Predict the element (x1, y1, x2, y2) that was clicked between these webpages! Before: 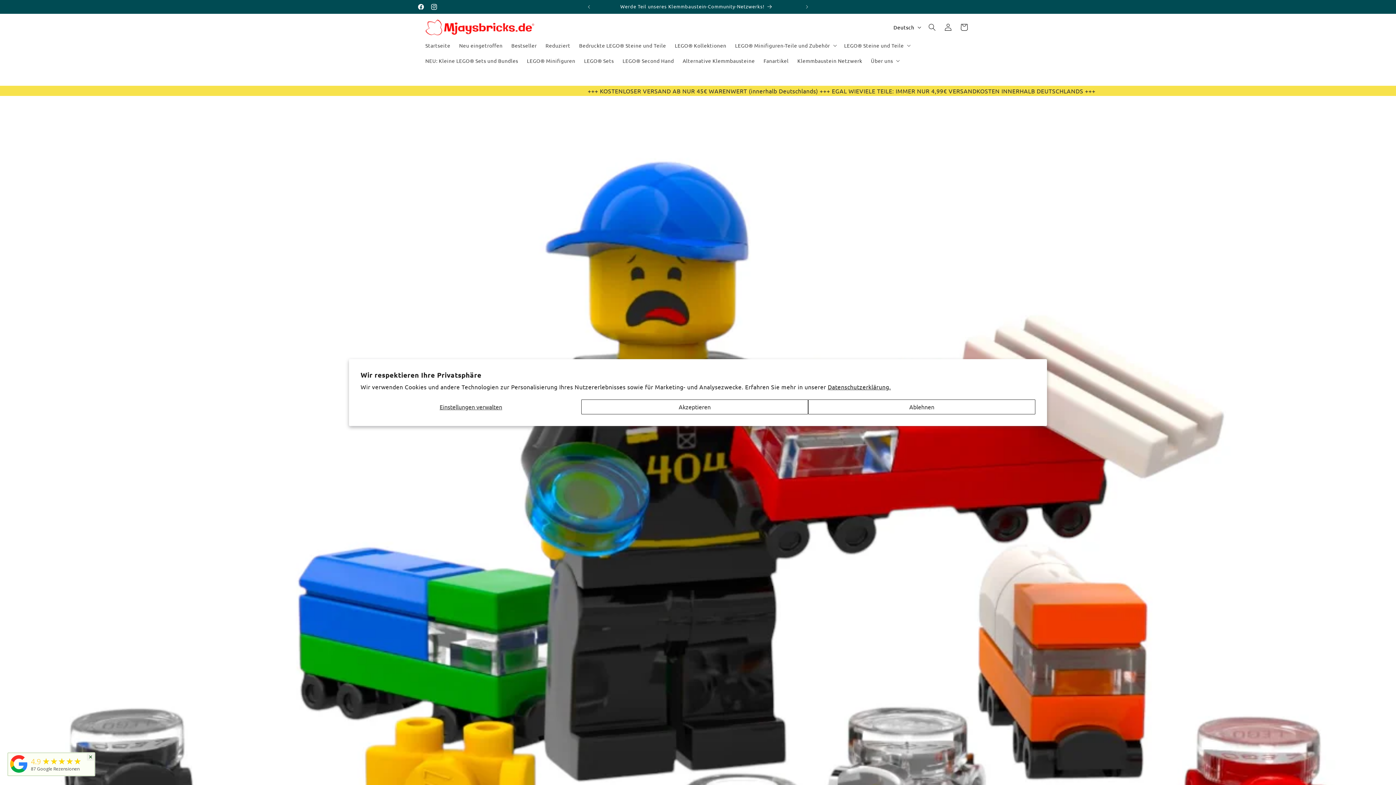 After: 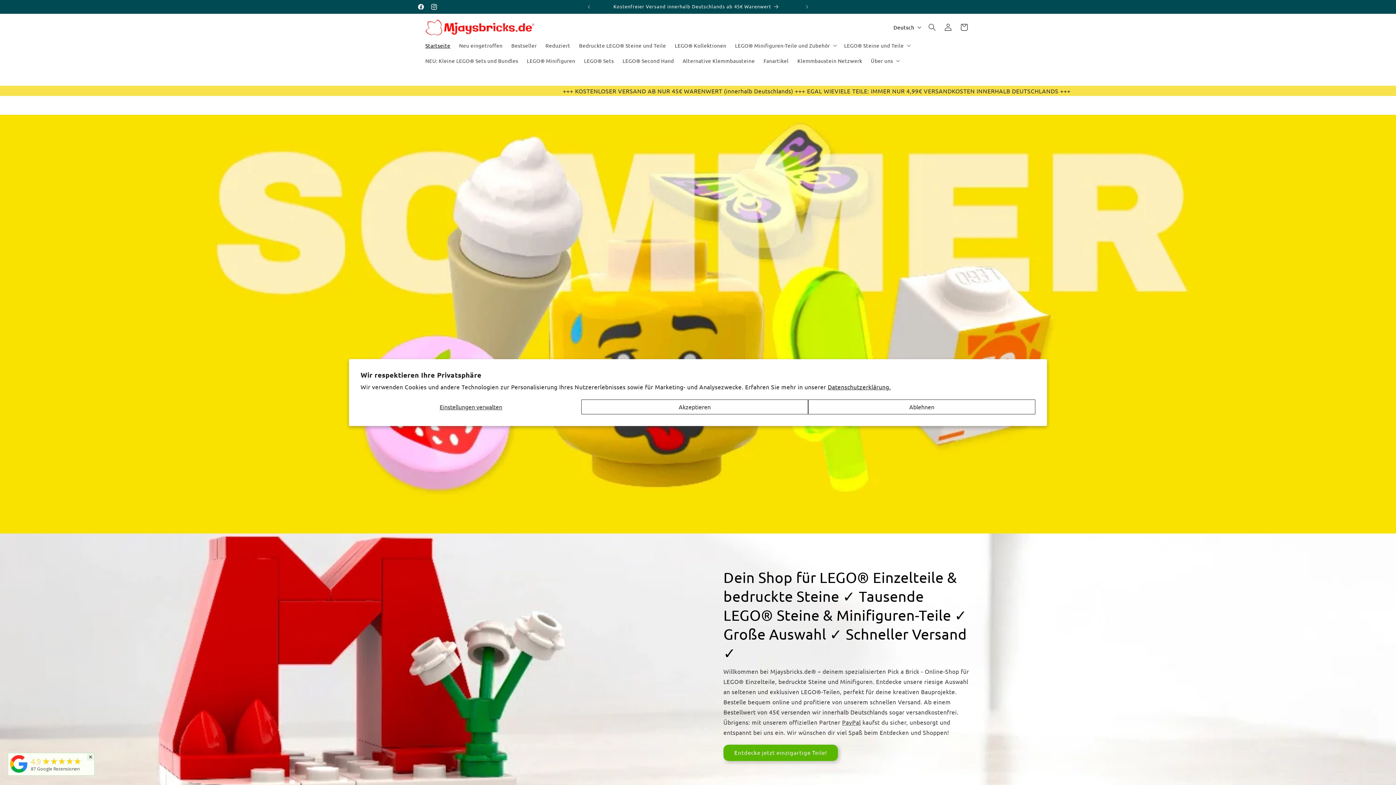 Action: bbox: (422, 16, 537, 37)